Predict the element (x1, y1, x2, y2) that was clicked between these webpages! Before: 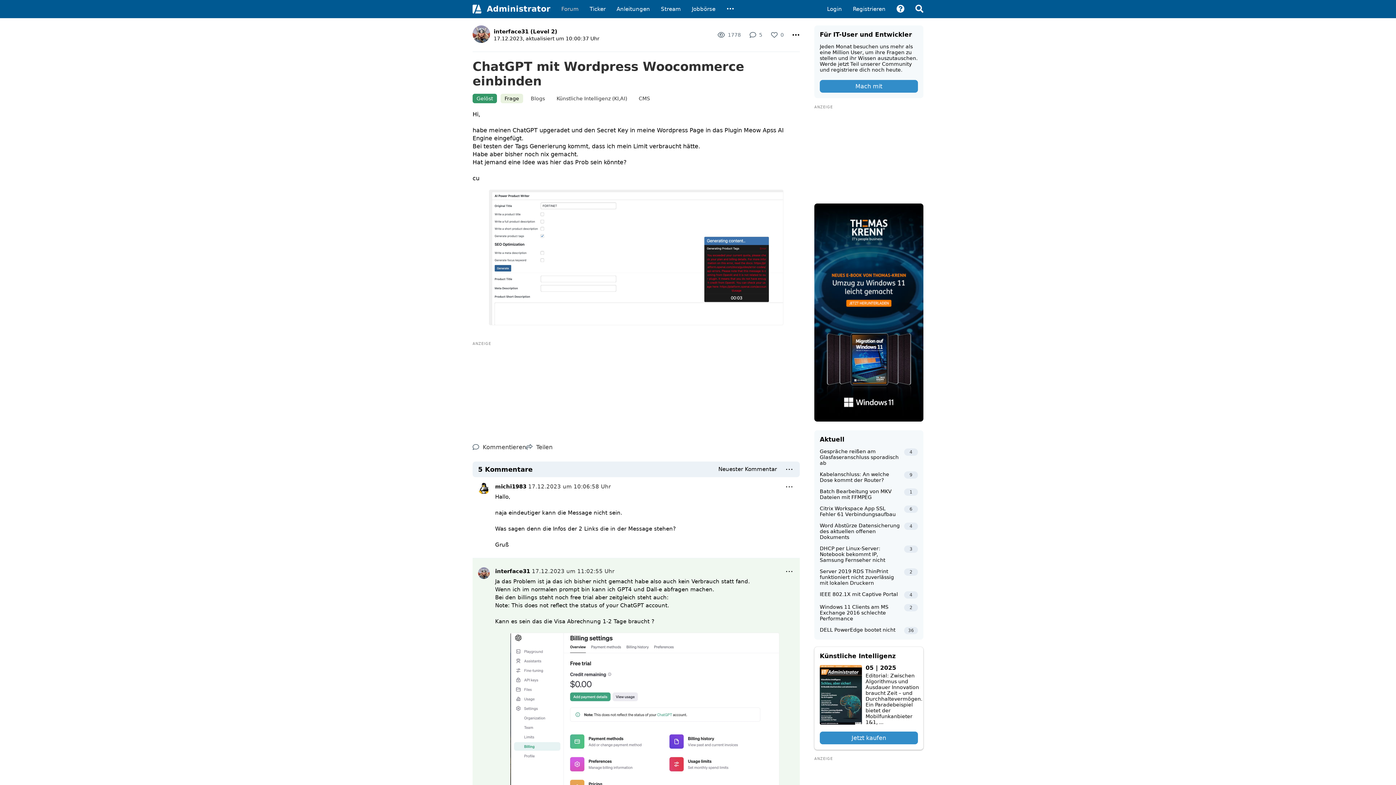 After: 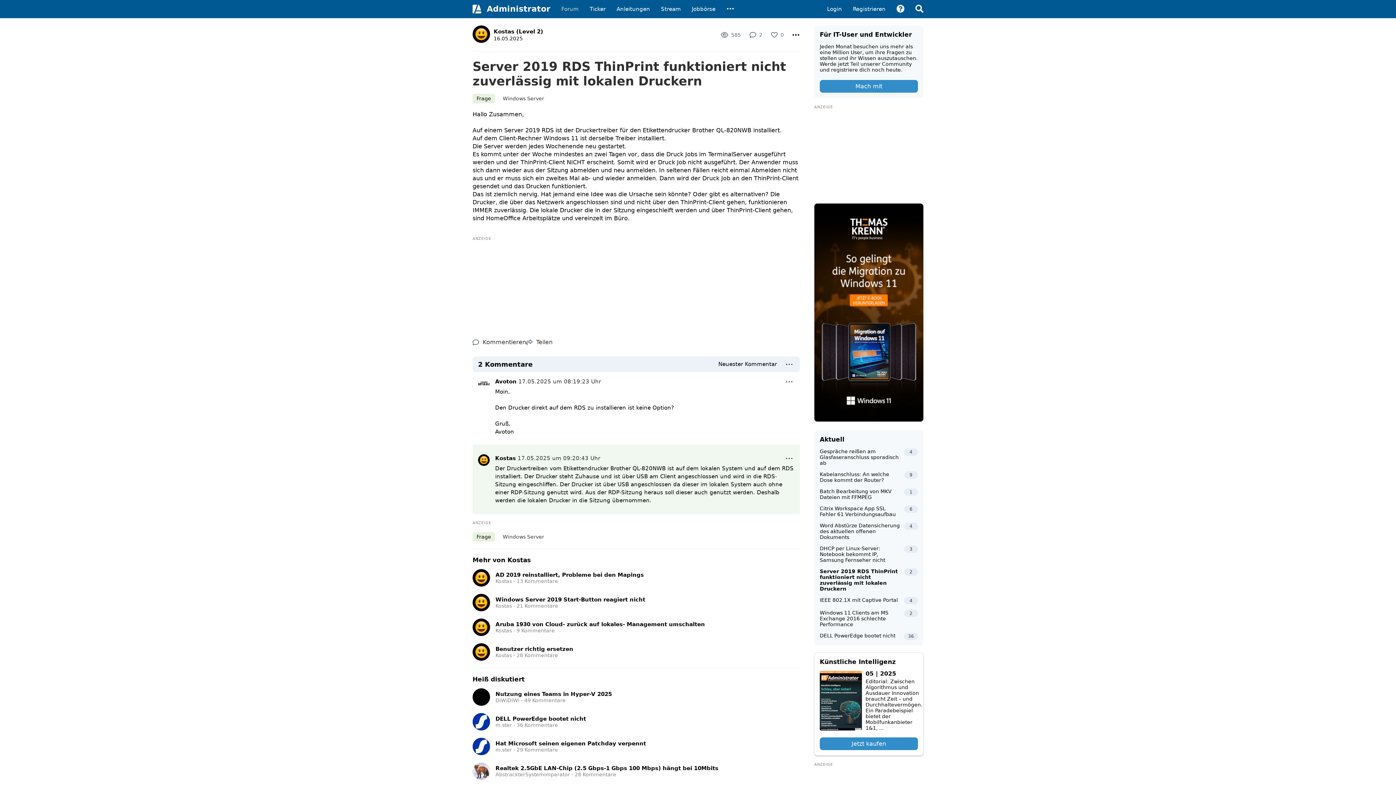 Action: bbox: (820, 568, 918, 591) label: Server 2019 RDS ThinPrint funktioniert nicht zuverlässig mit lokalen Druckern
2